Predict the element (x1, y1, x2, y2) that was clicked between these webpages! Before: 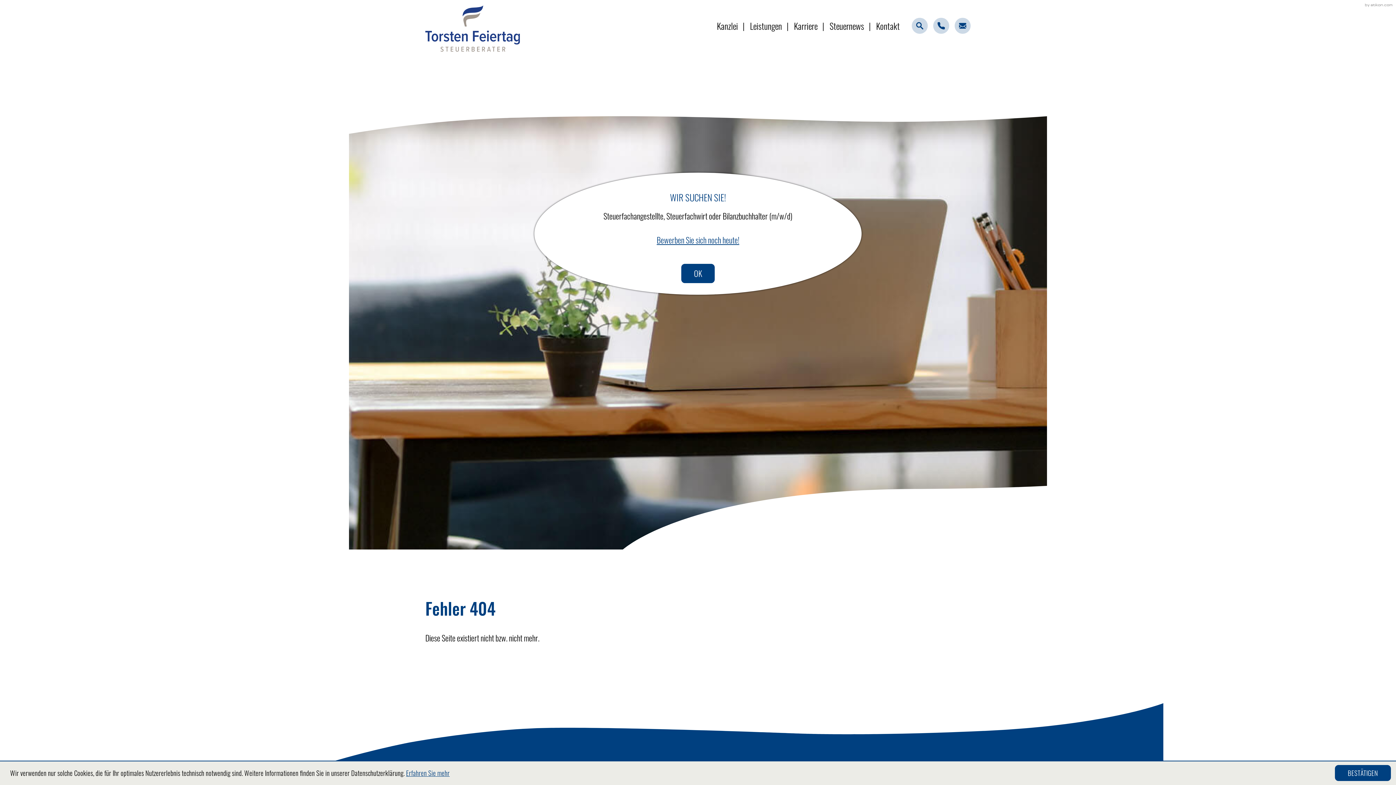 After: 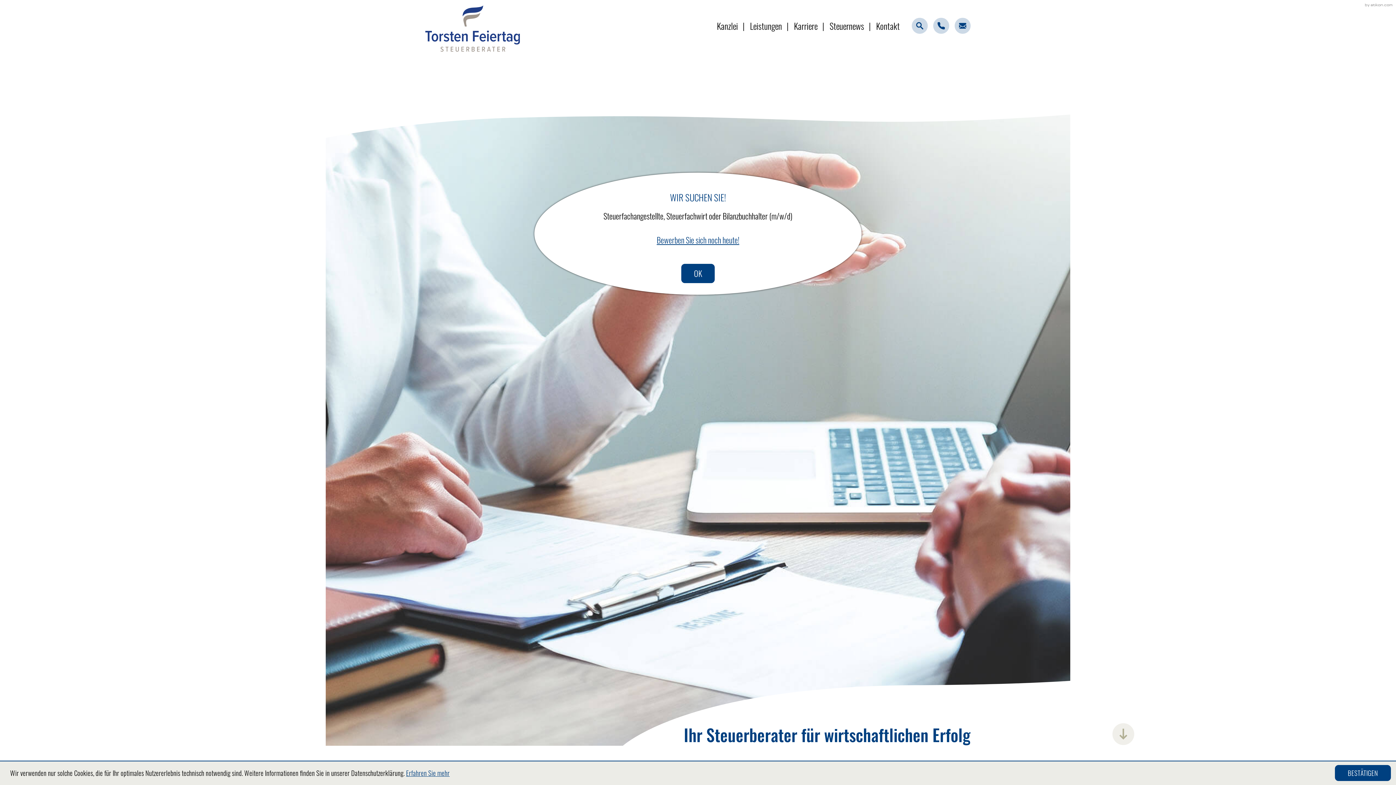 Action: bbox: (425, 5, 520, 51) label: zur Startseite